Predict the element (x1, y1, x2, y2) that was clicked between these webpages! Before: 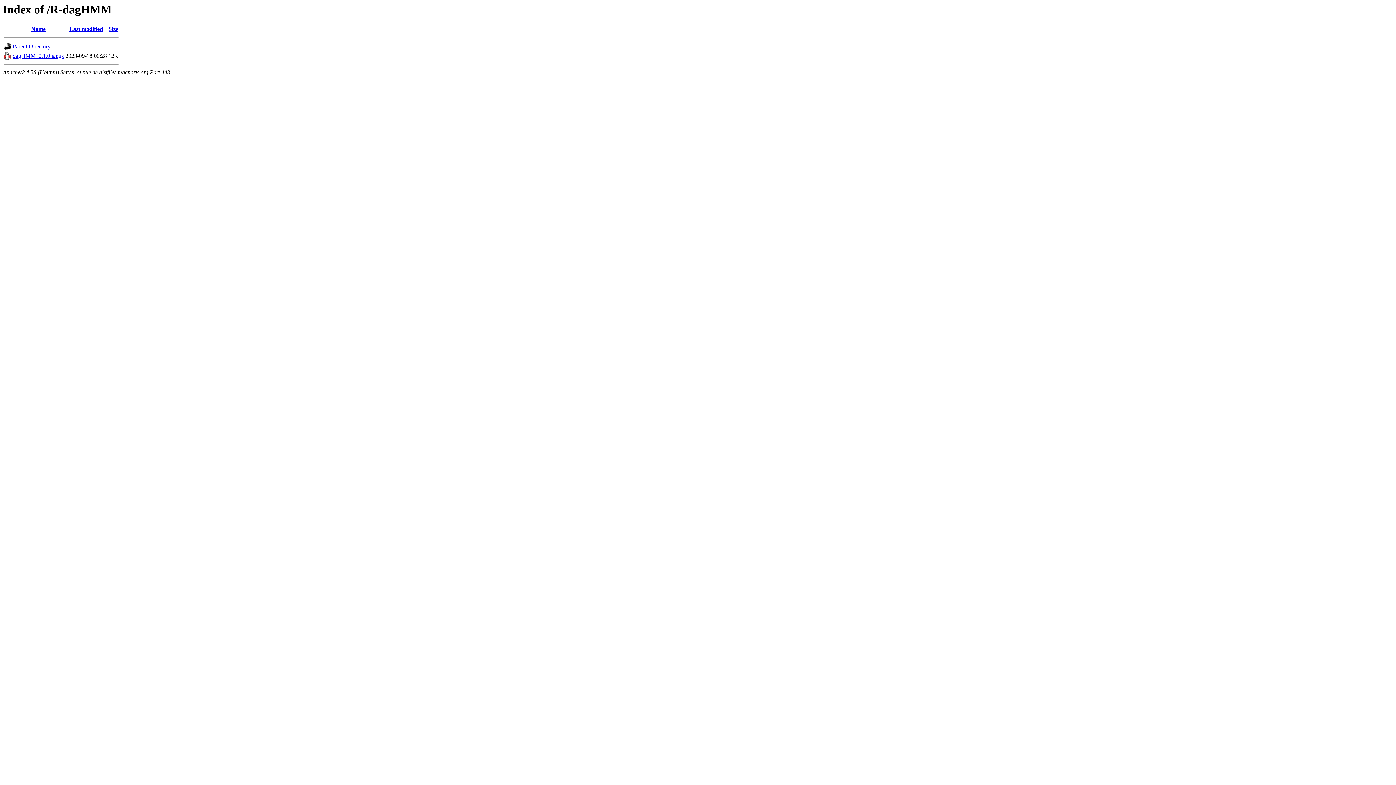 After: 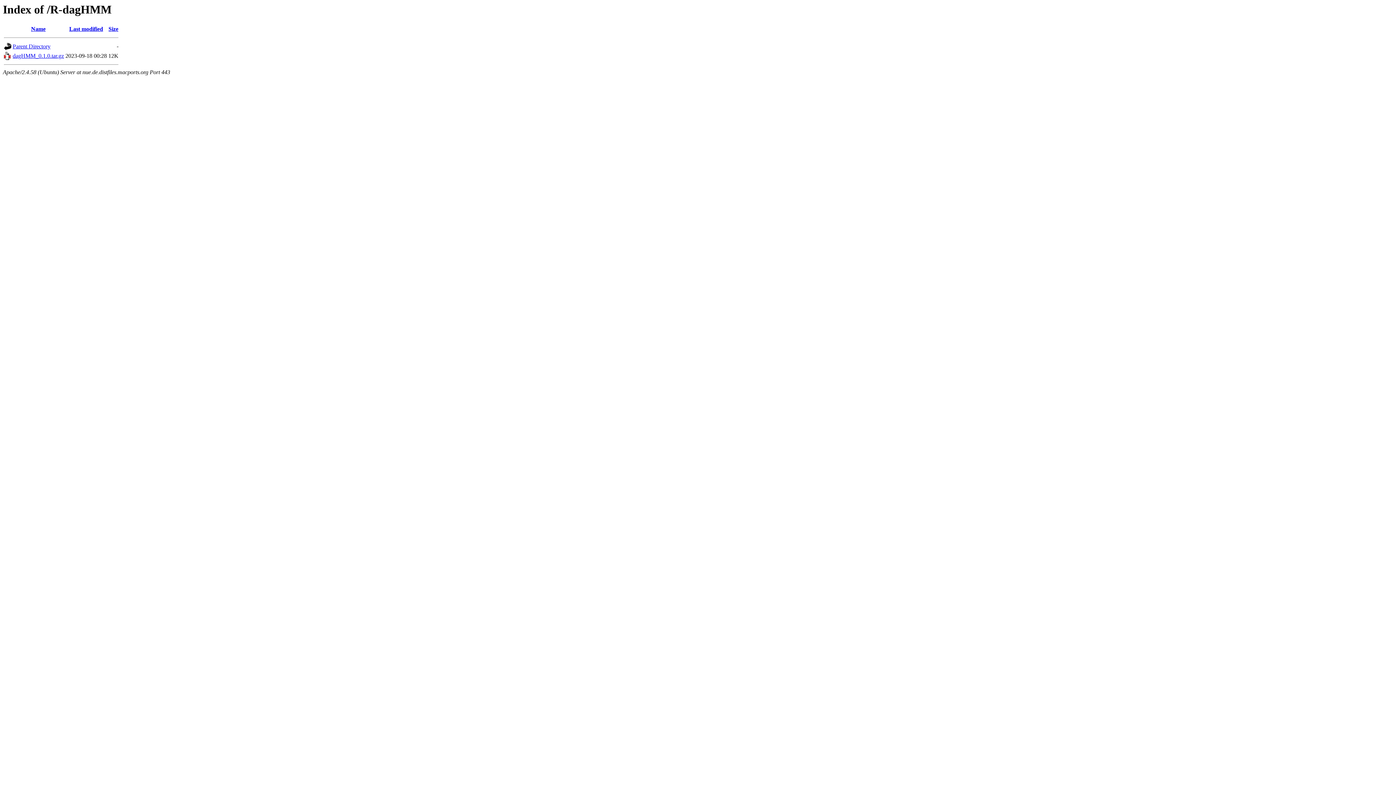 Action: label: Name bbox: (31, 25, 45, 32)